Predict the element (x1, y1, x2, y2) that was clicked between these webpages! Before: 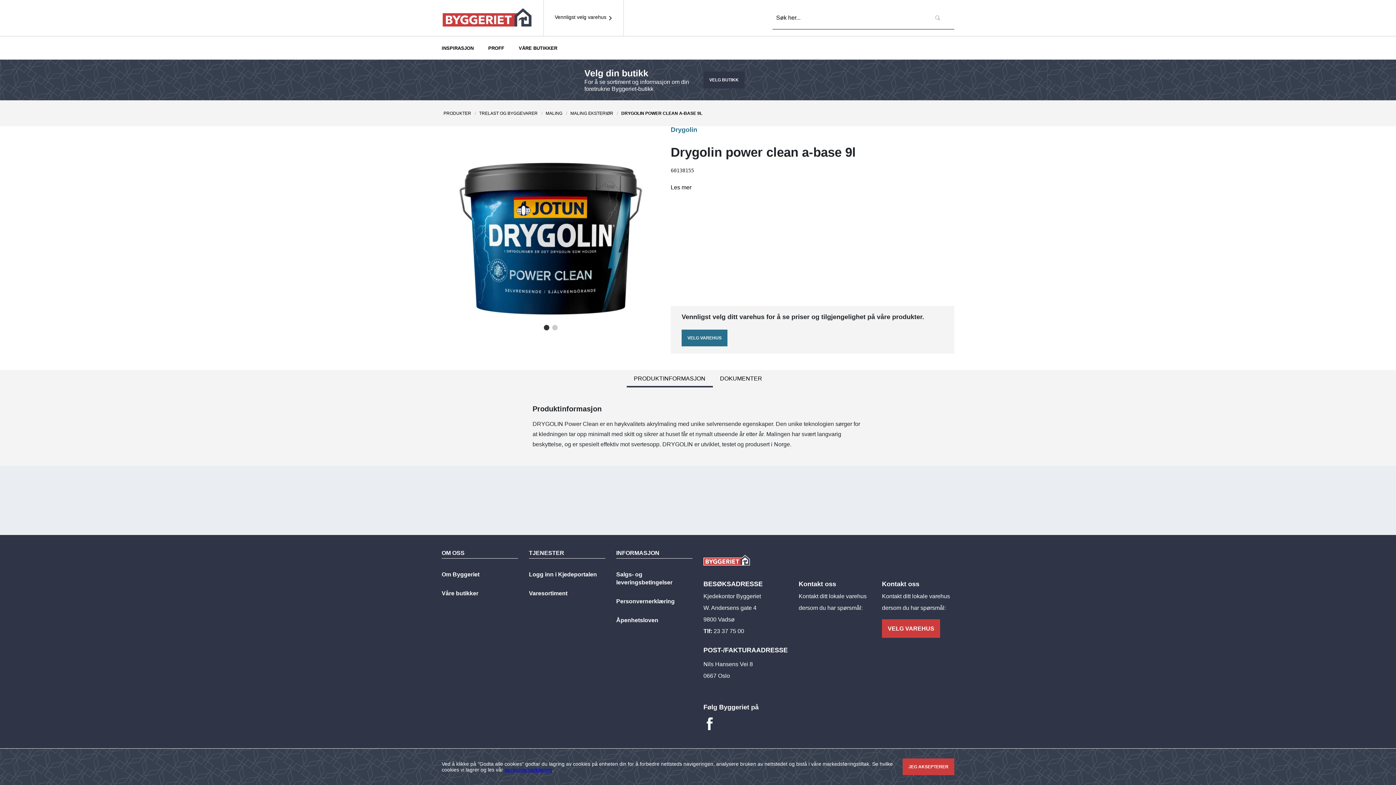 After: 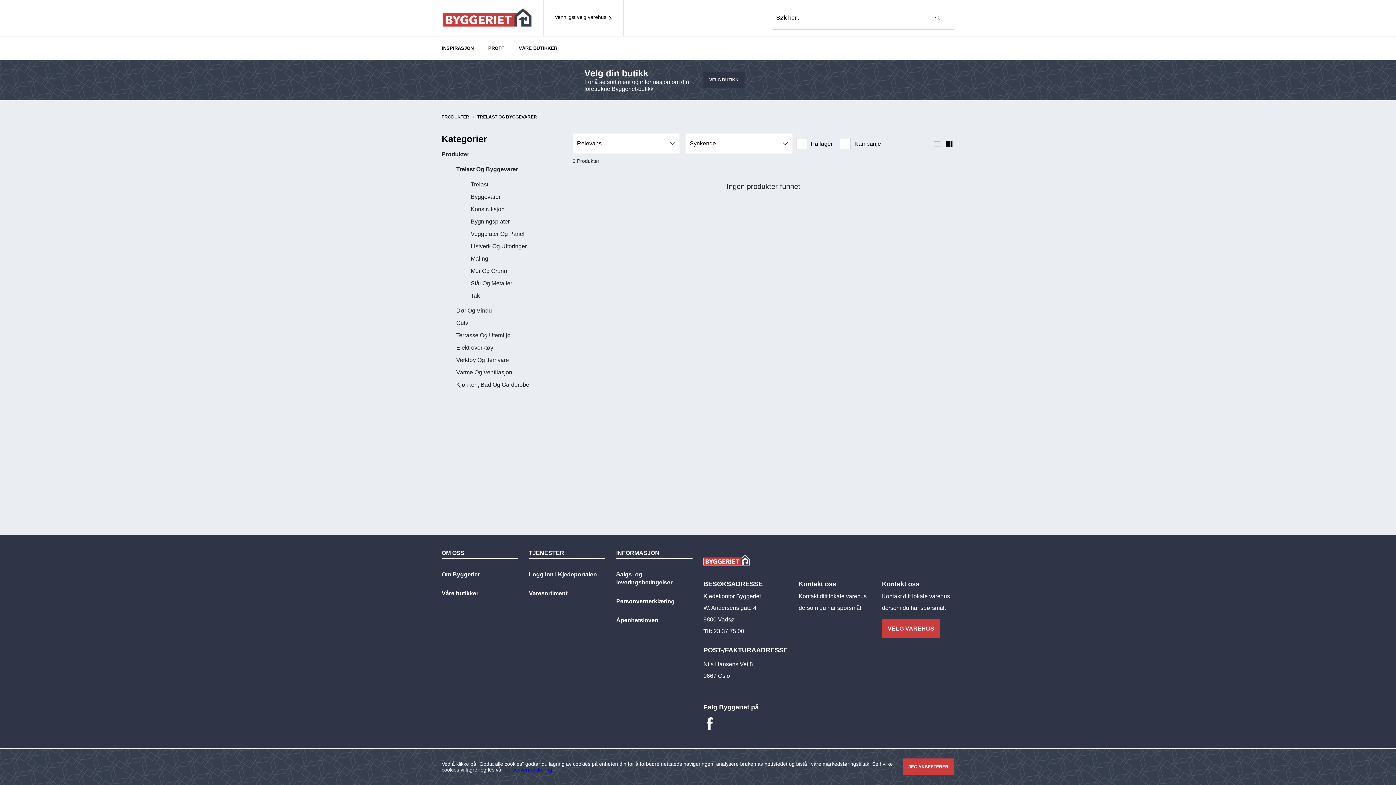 Action: bbox: (479, 108, 545, 118) label: TRELAST OG BYGGEVARER